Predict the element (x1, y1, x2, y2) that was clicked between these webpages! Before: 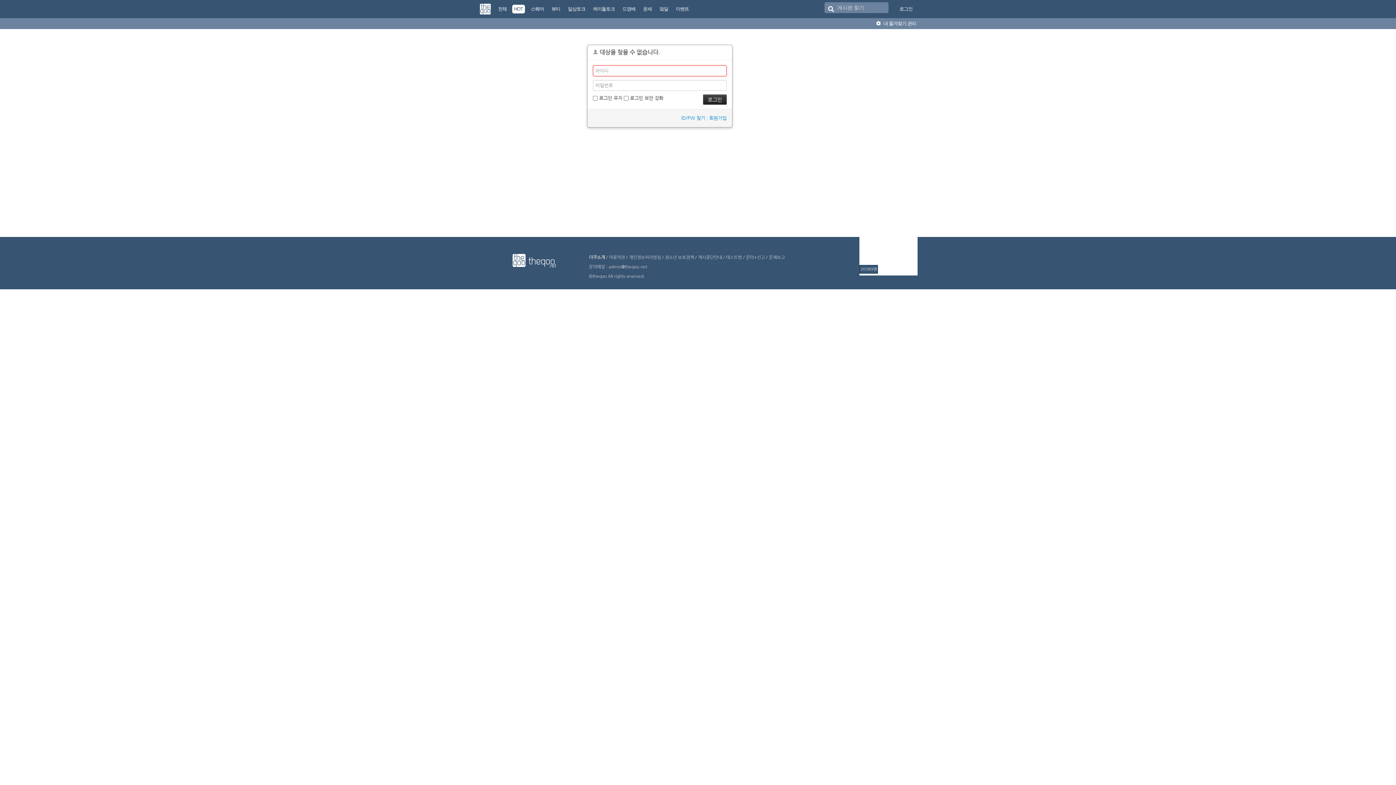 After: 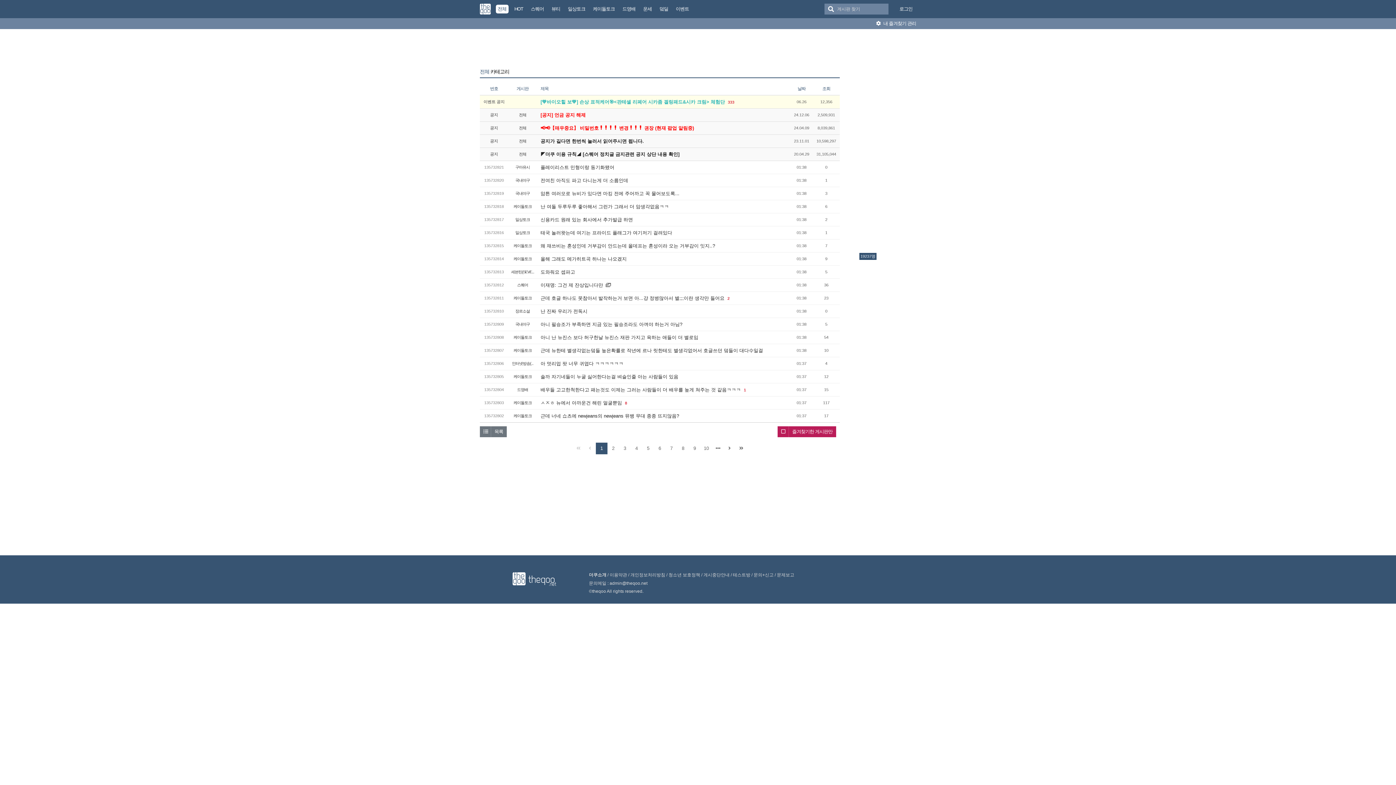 Action: label: 전체 bbox: (494, 0, 510, 18)